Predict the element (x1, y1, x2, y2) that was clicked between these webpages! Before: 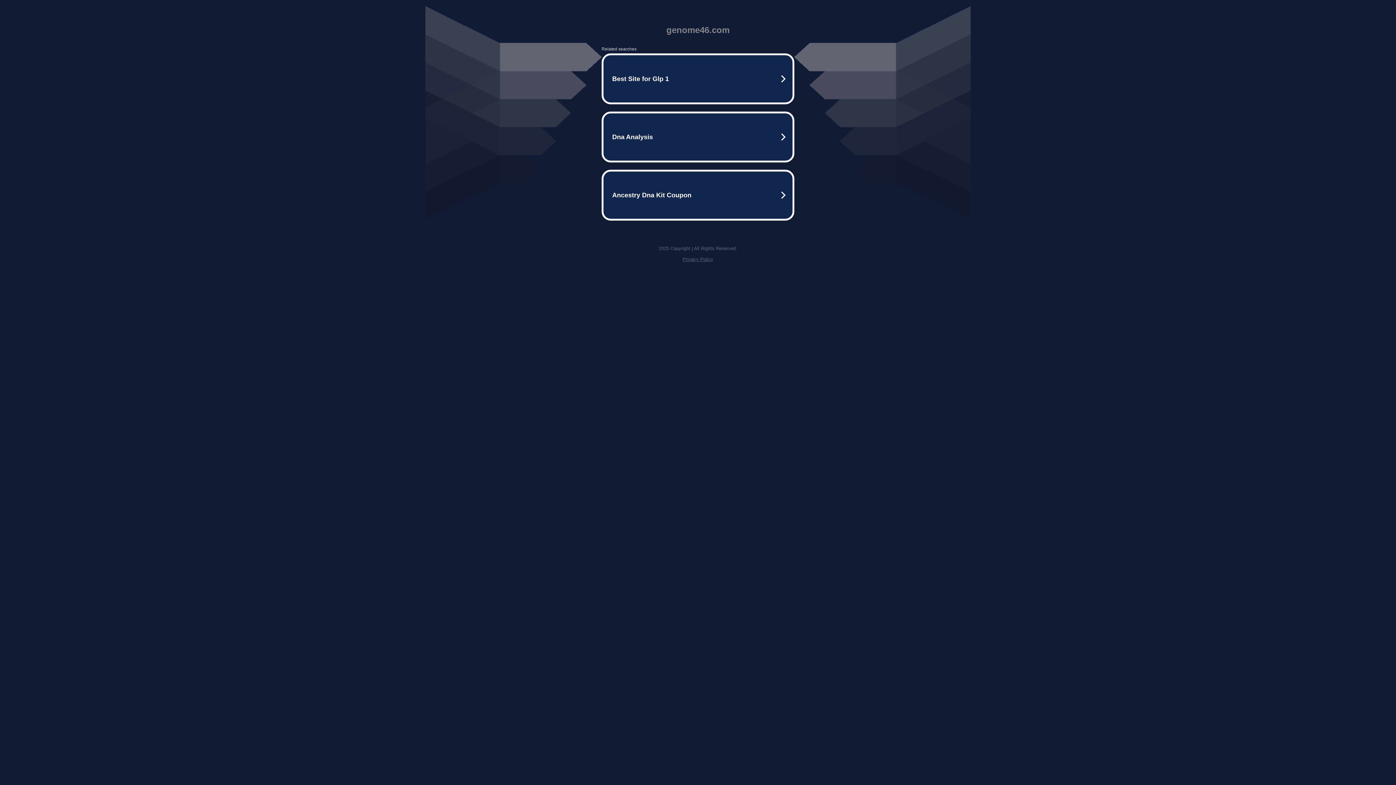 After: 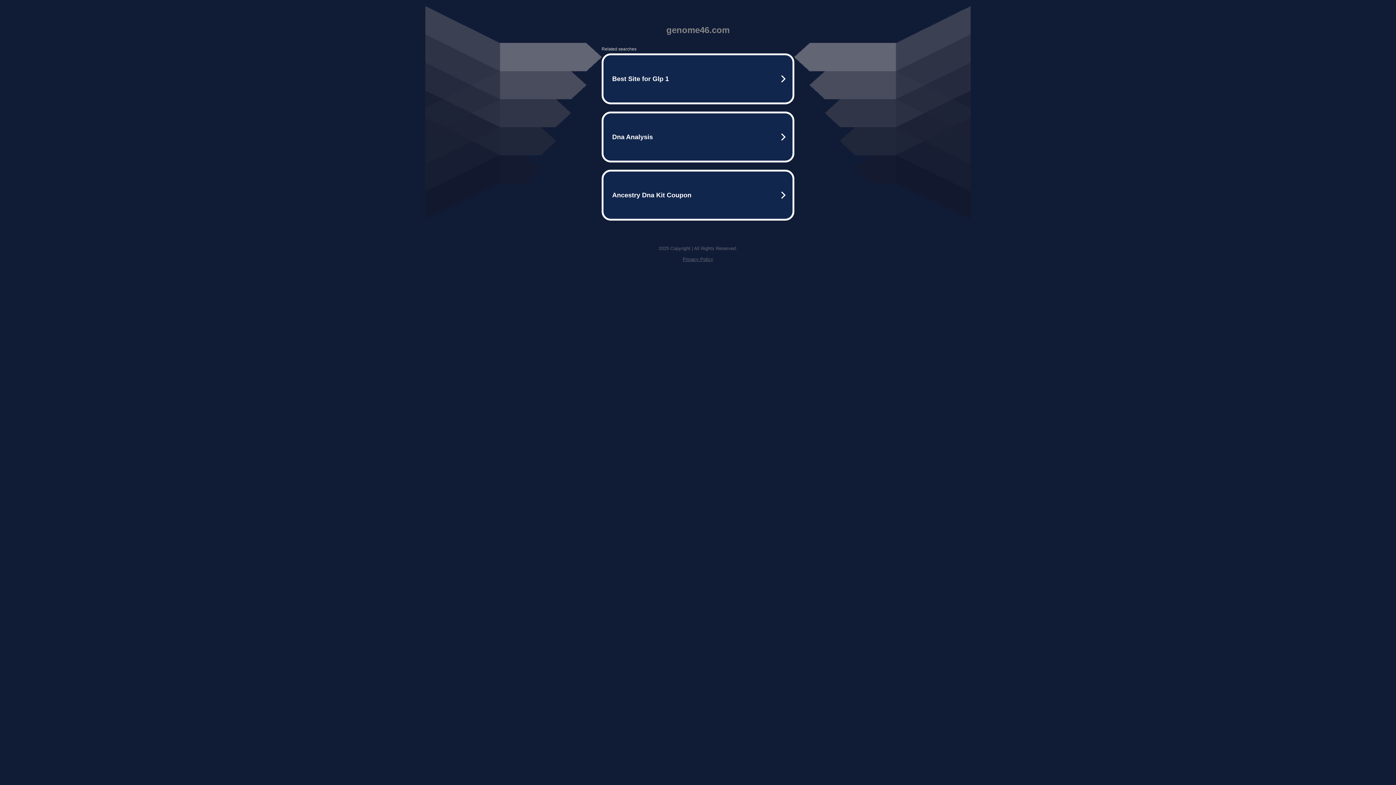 Action: label: Privacy Policy bbox: (682, 256, 713, 262)